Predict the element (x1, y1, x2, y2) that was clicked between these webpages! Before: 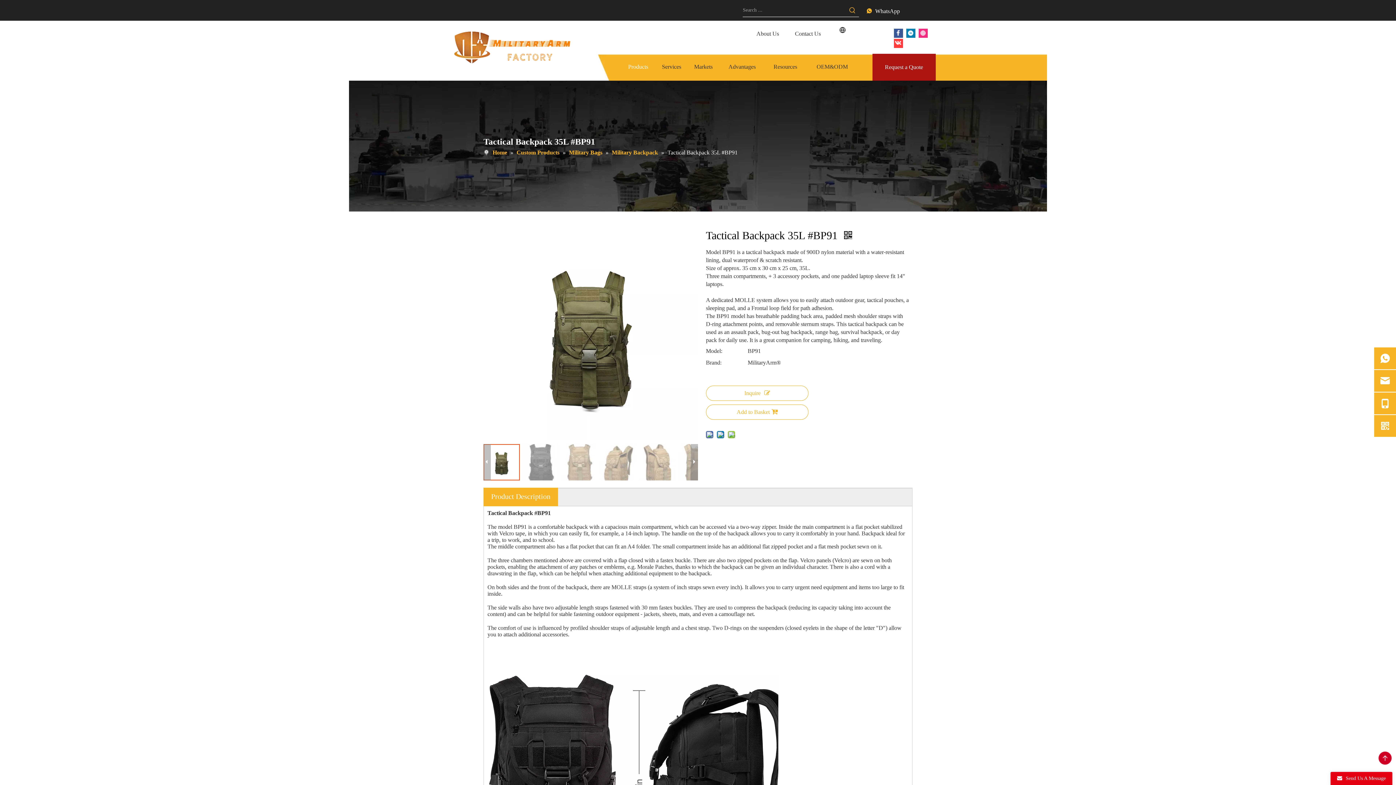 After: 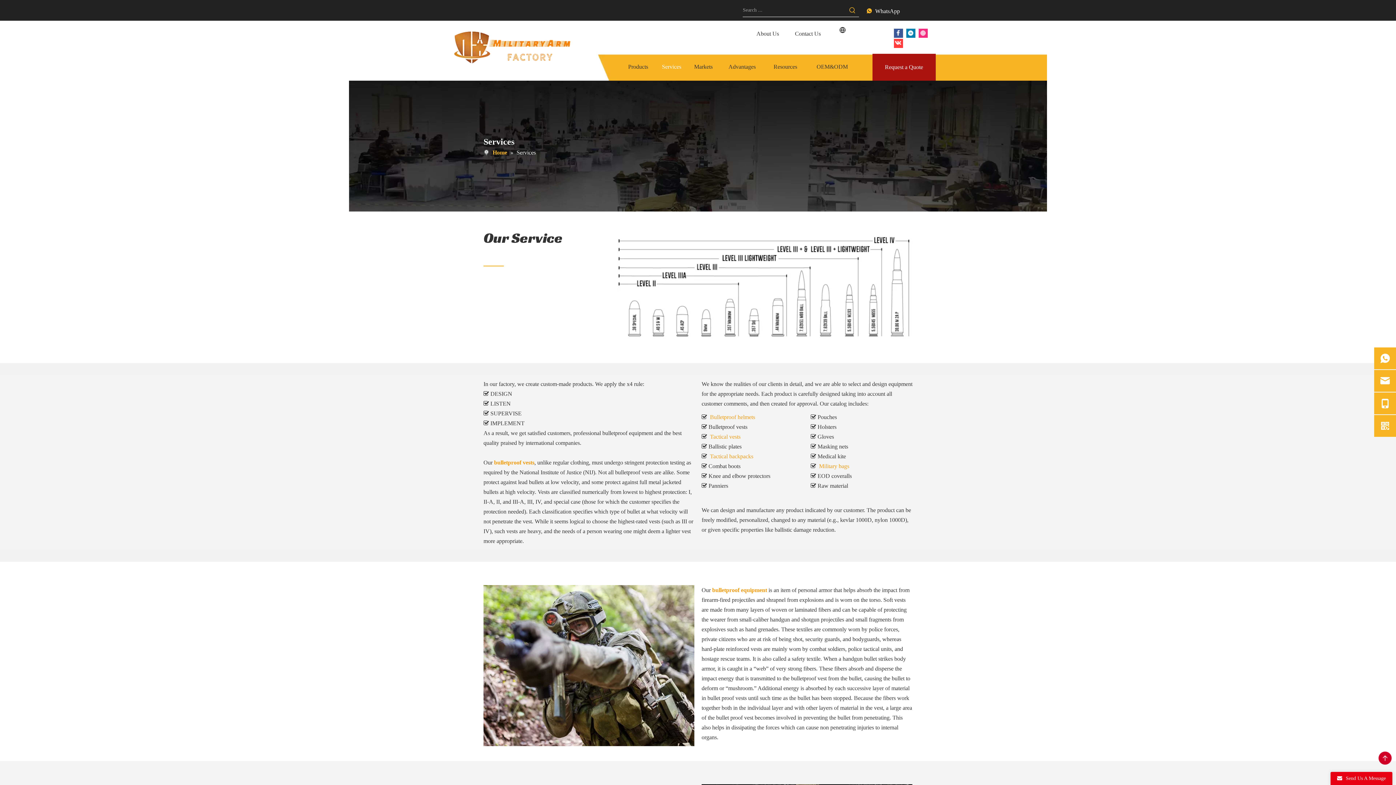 Action: label: Services bbox: (655, 53, 687, 79)